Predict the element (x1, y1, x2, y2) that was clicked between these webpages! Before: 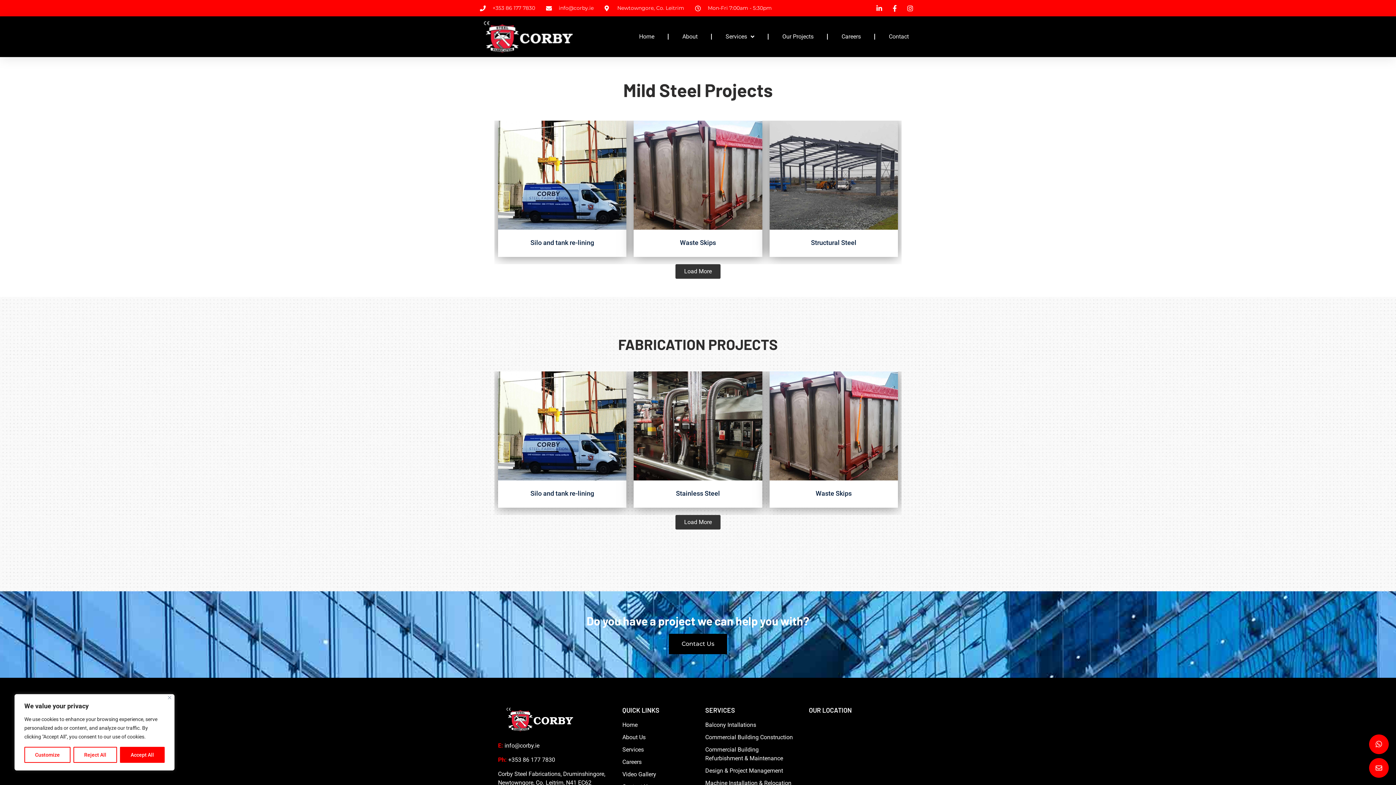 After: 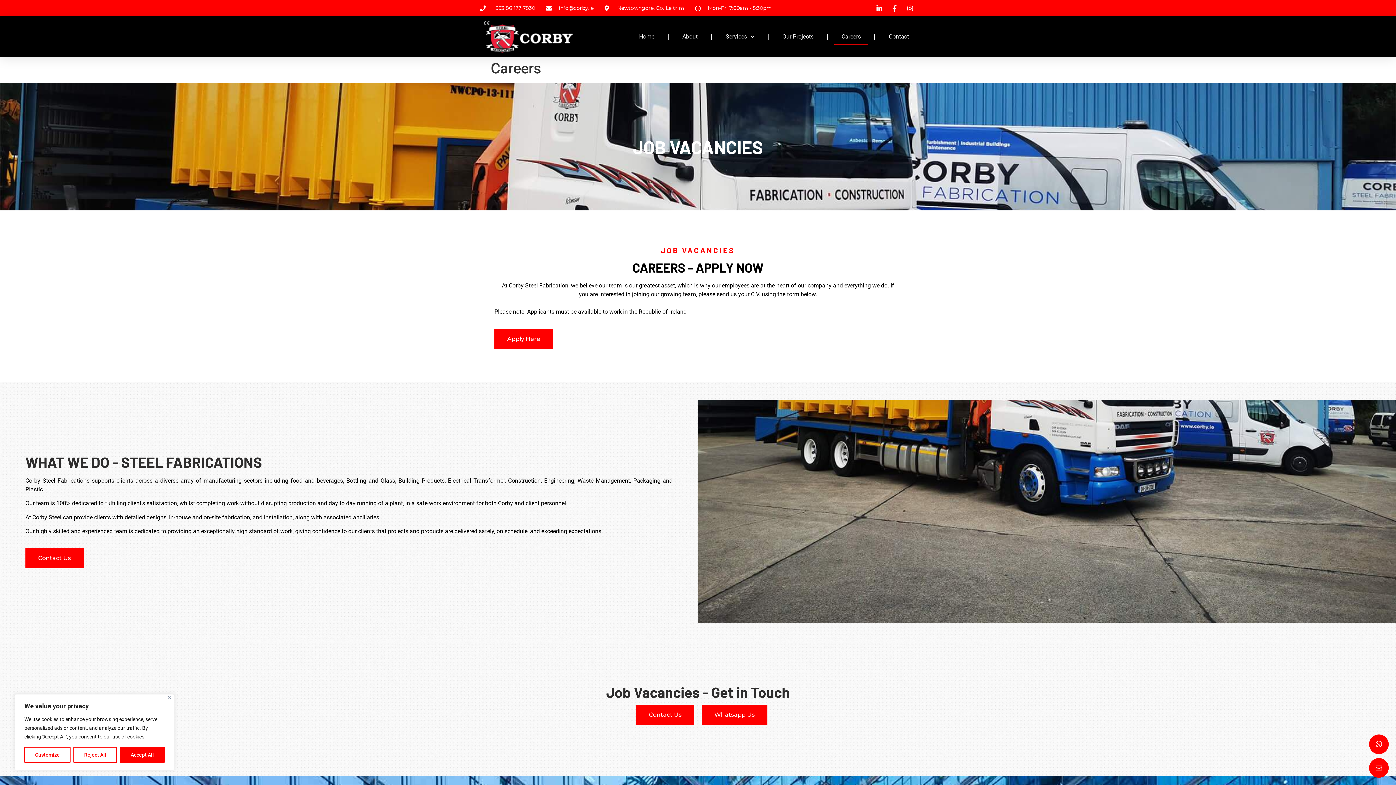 Action: bbox: (834, 28, 868, 45) label: Careers